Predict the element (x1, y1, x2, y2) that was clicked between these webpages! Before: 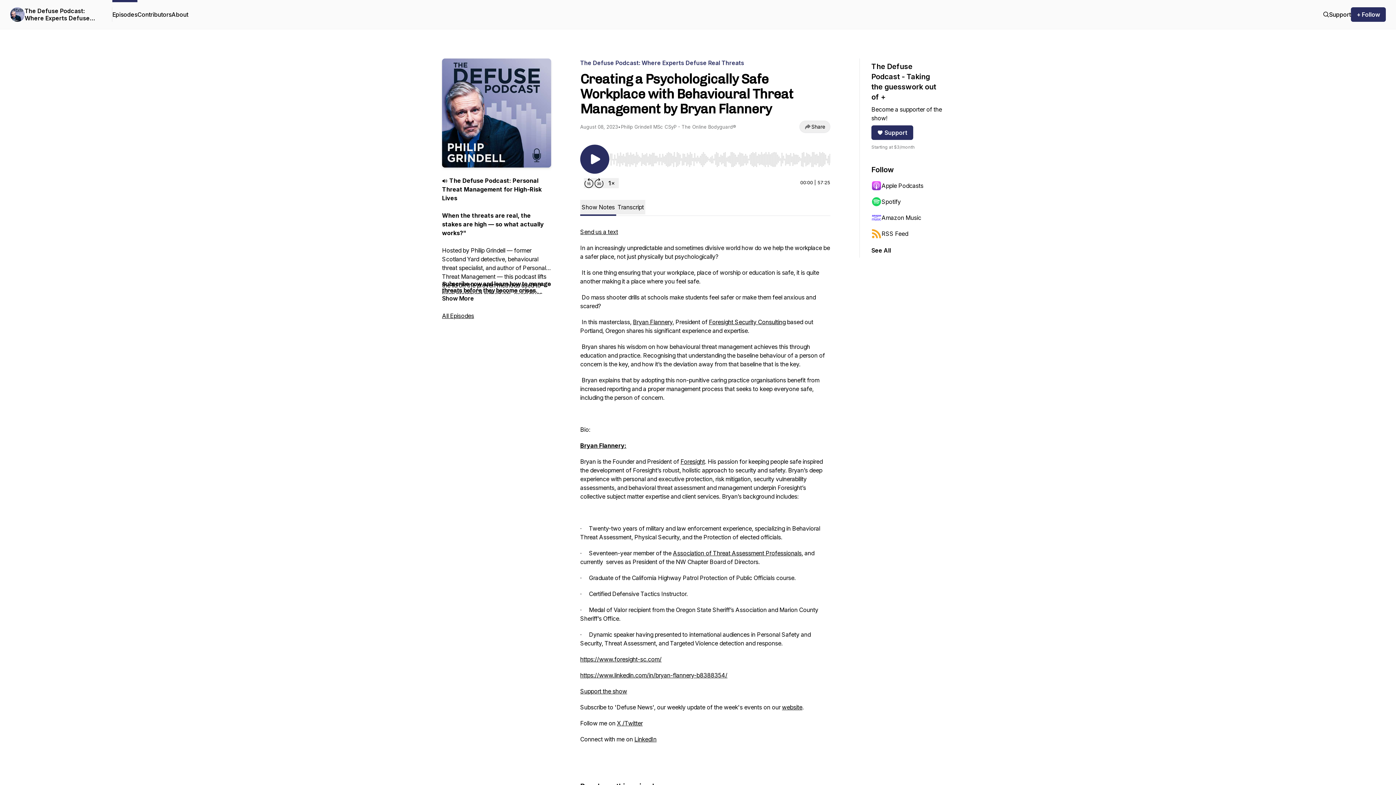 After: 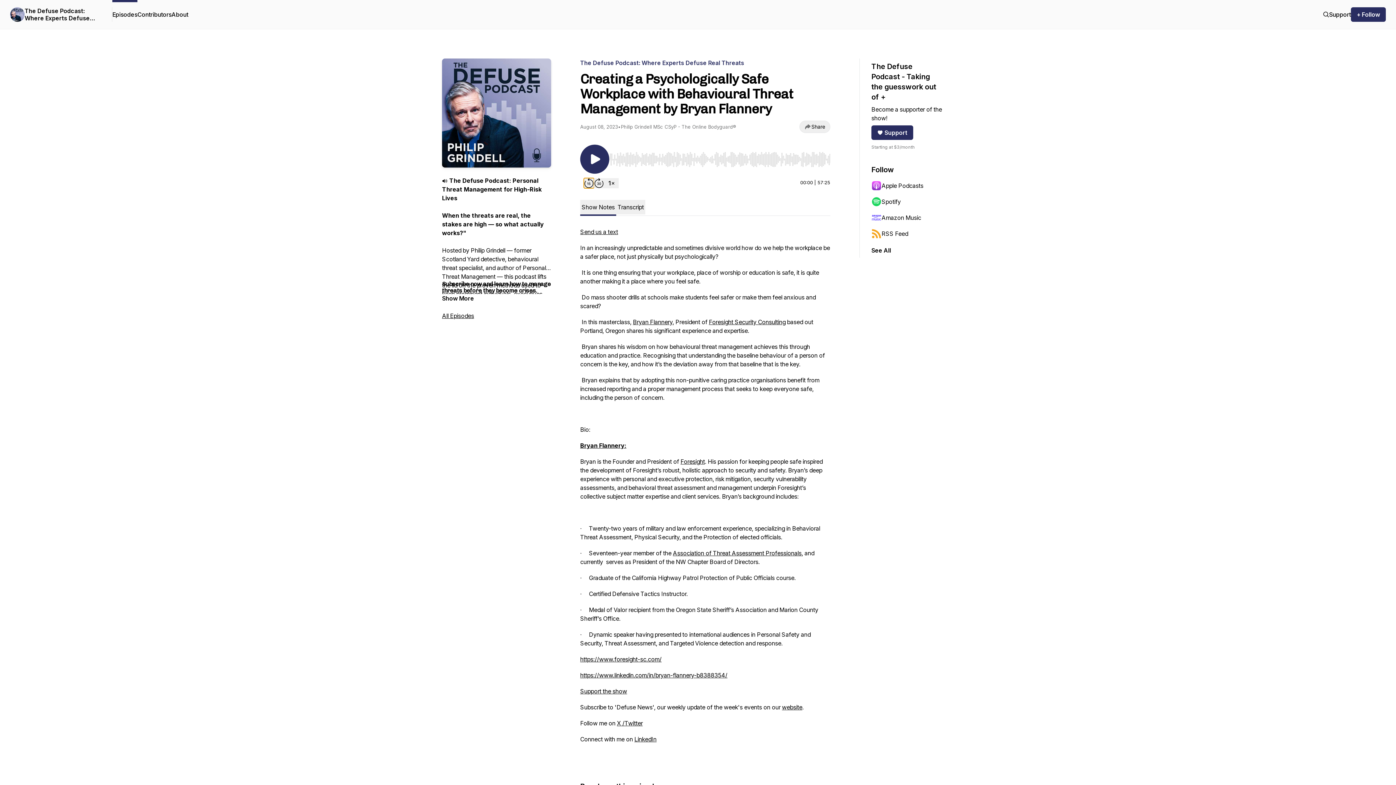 Action: bbox: (584, 178, 594, 188) label: Rewind 15 seconds